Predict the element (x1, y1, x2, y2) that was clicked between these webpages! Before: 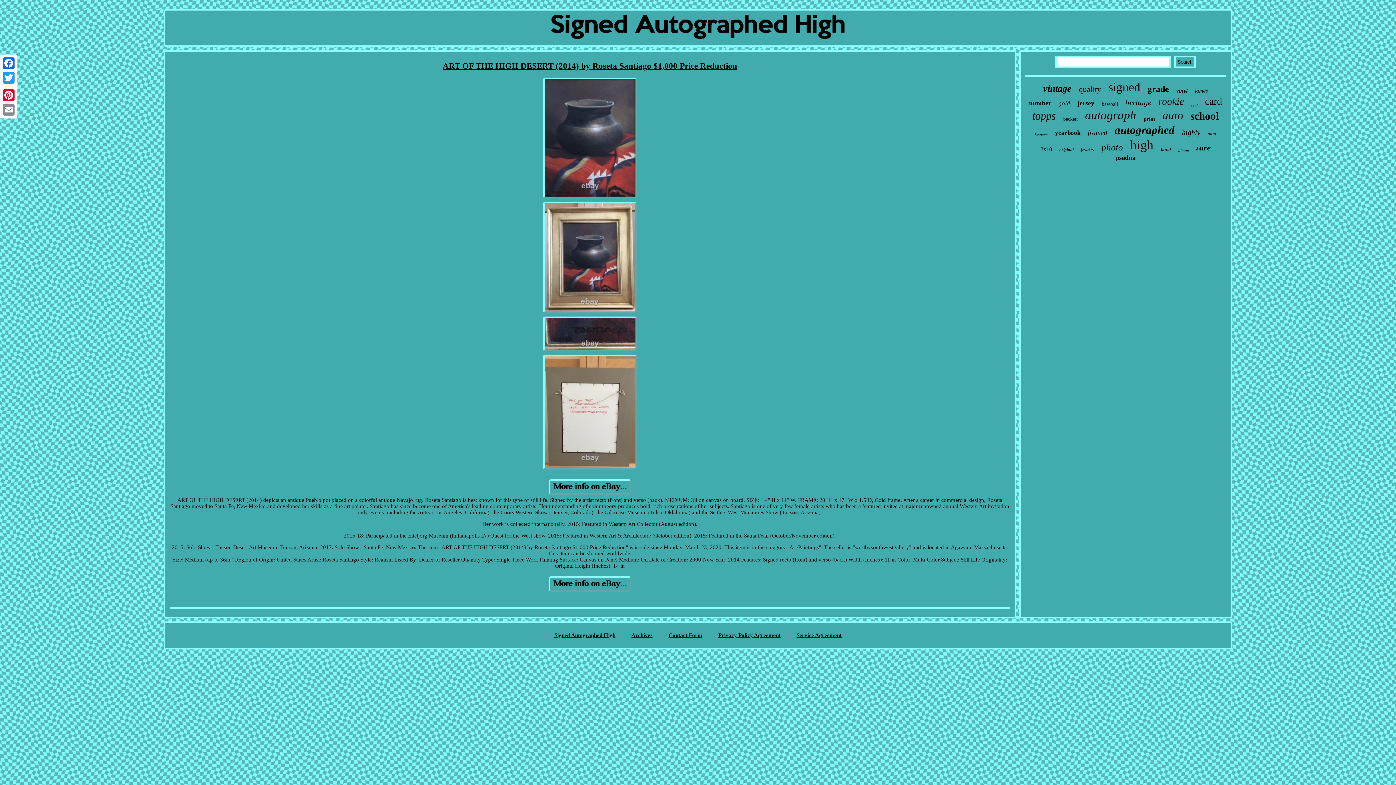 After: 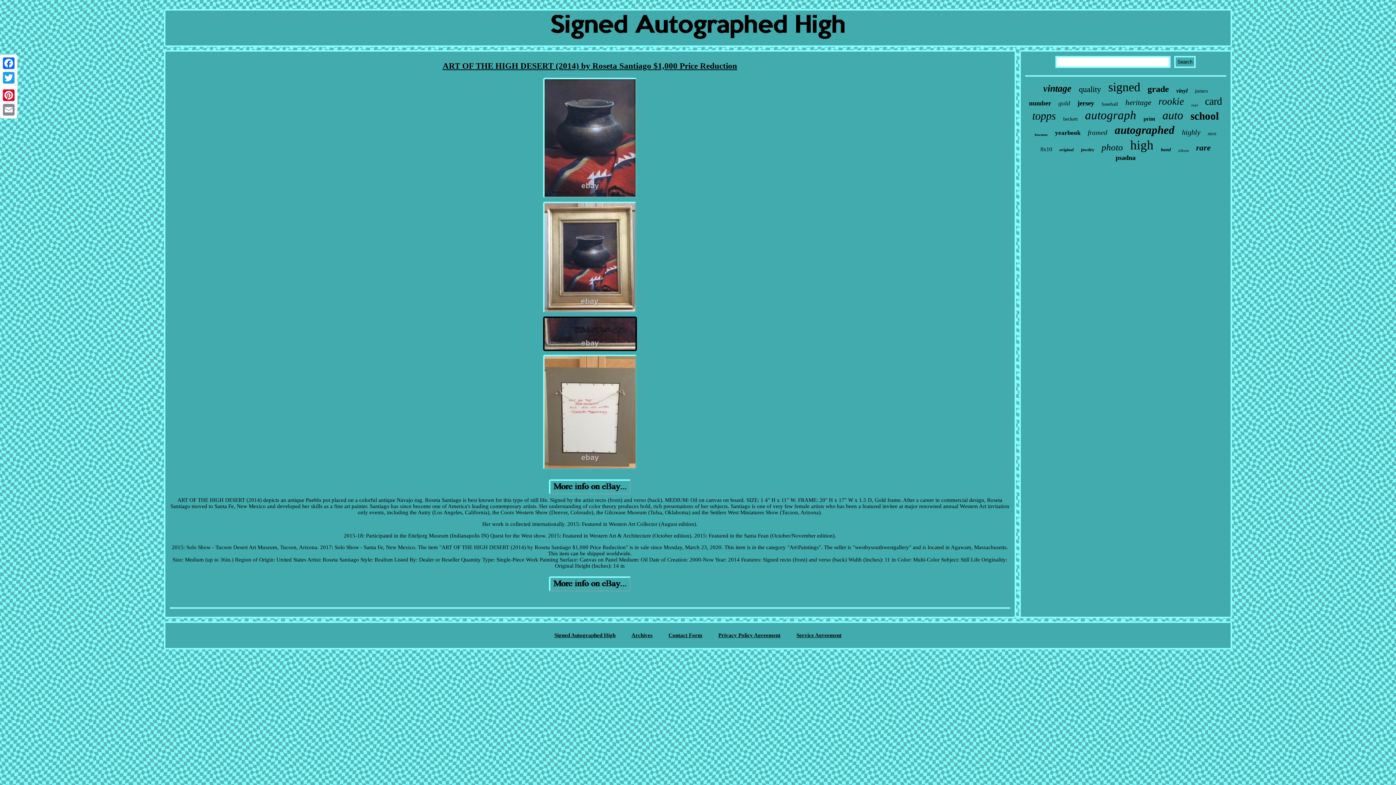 Action: bbox: (542, 347, 638, 353)